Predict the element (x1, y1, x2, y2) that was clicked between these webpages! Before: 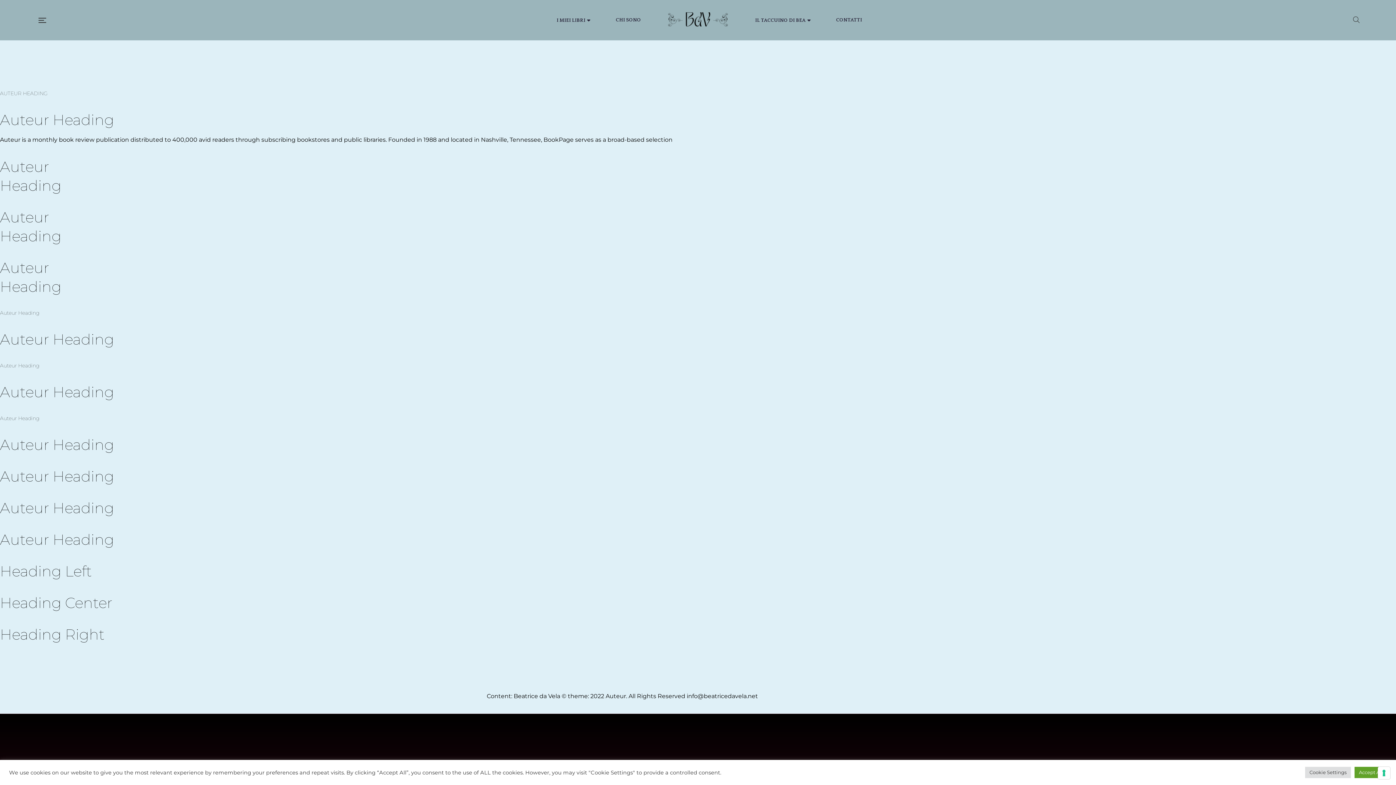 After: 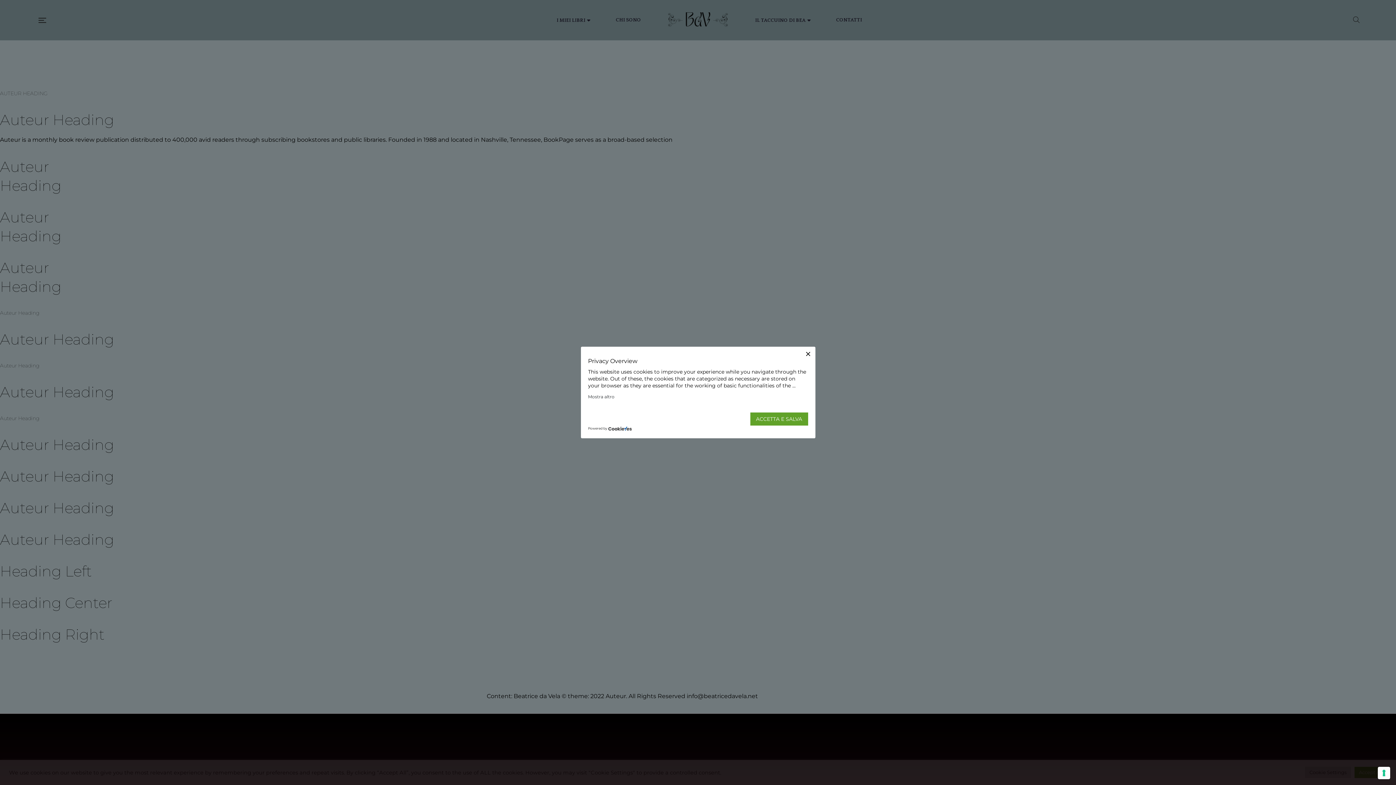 Action: bbox: (1305, 767, 1351, 778) label: Cookie Settings